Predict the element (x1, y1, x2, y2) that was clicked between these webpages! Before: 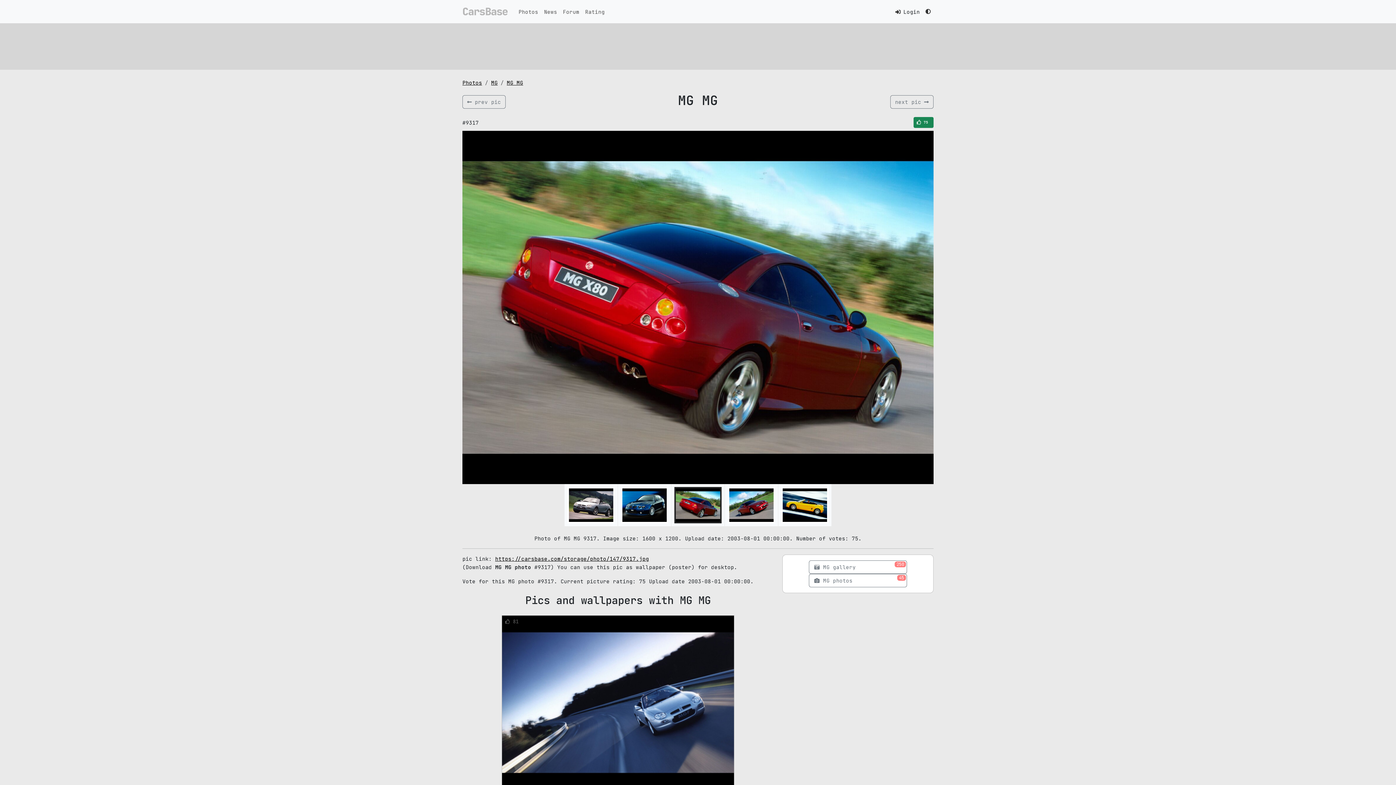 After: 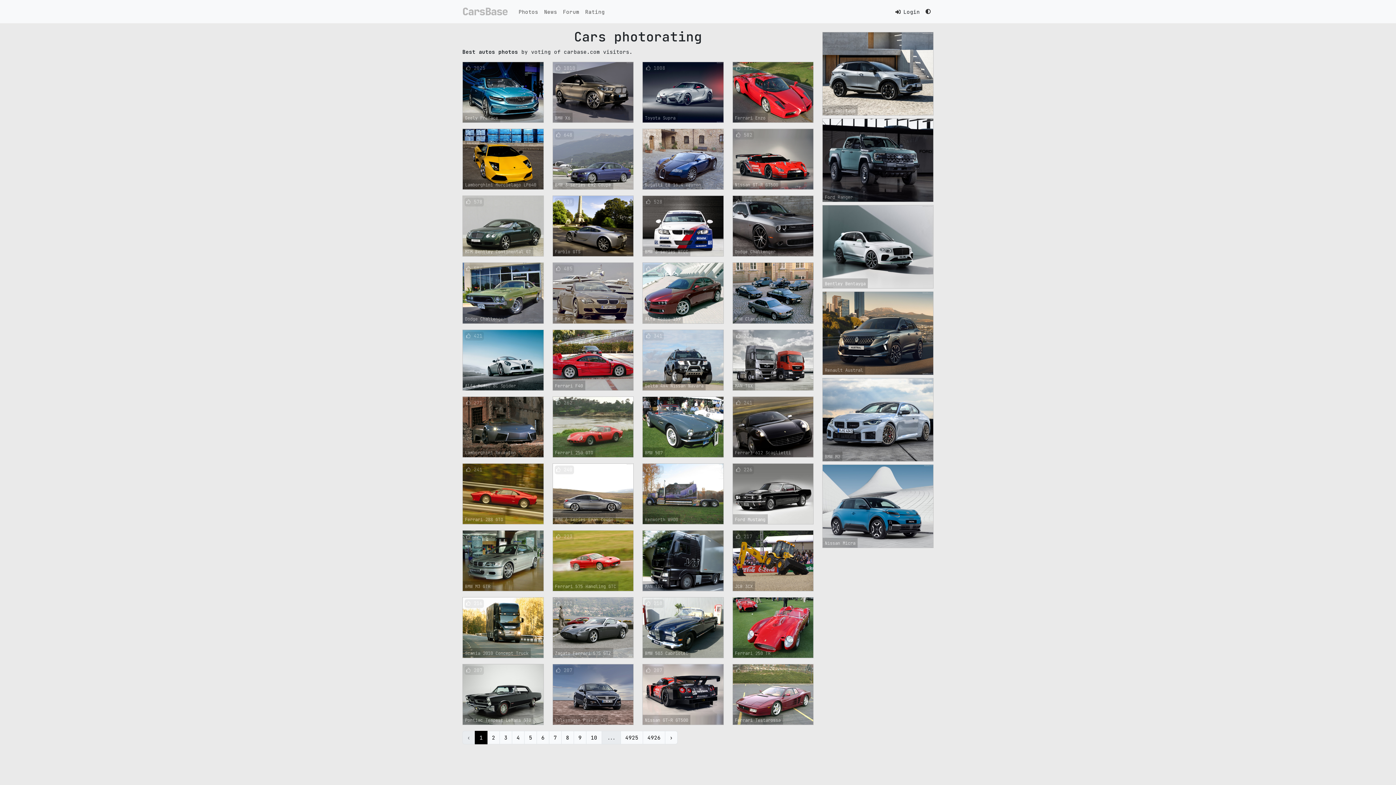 Action: label: Rating bbox: (582, 4, 607, 18)